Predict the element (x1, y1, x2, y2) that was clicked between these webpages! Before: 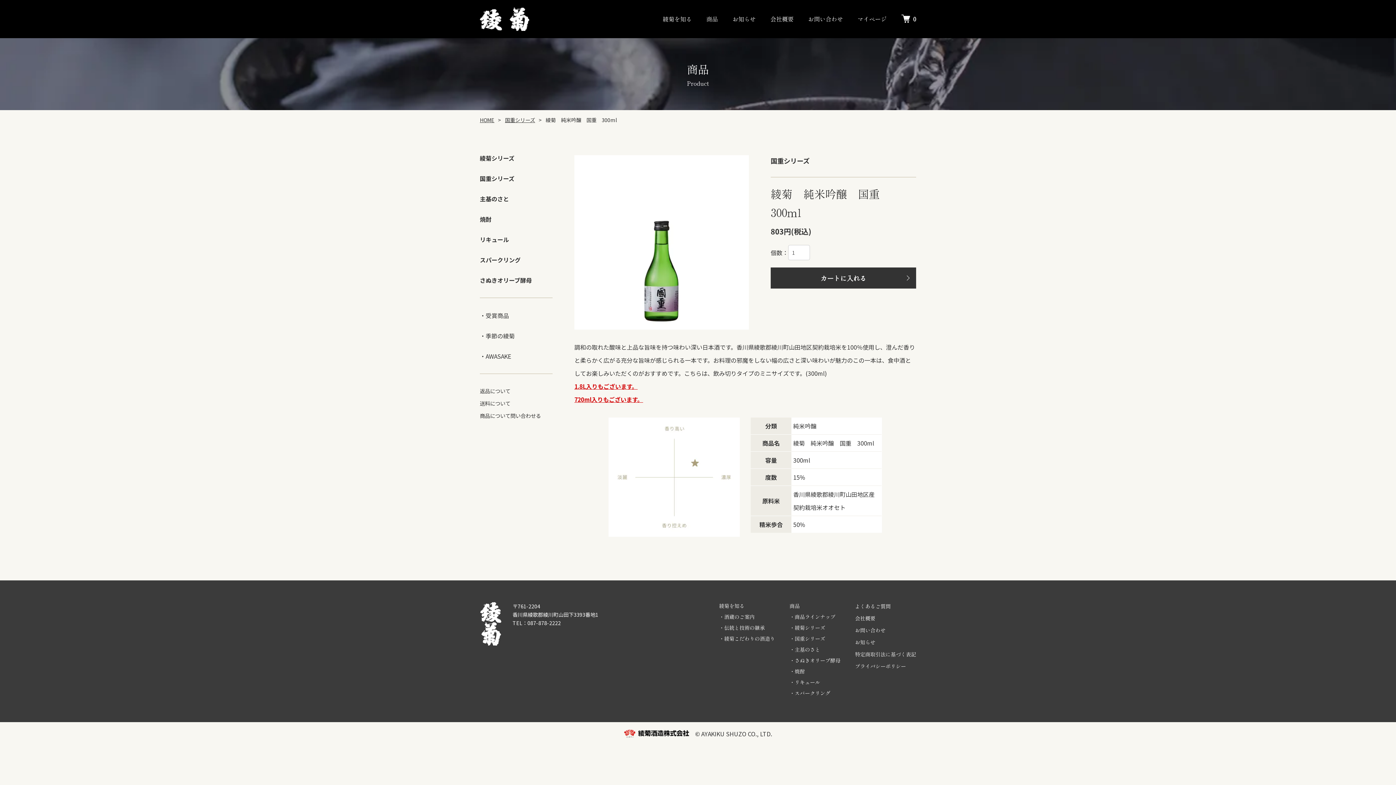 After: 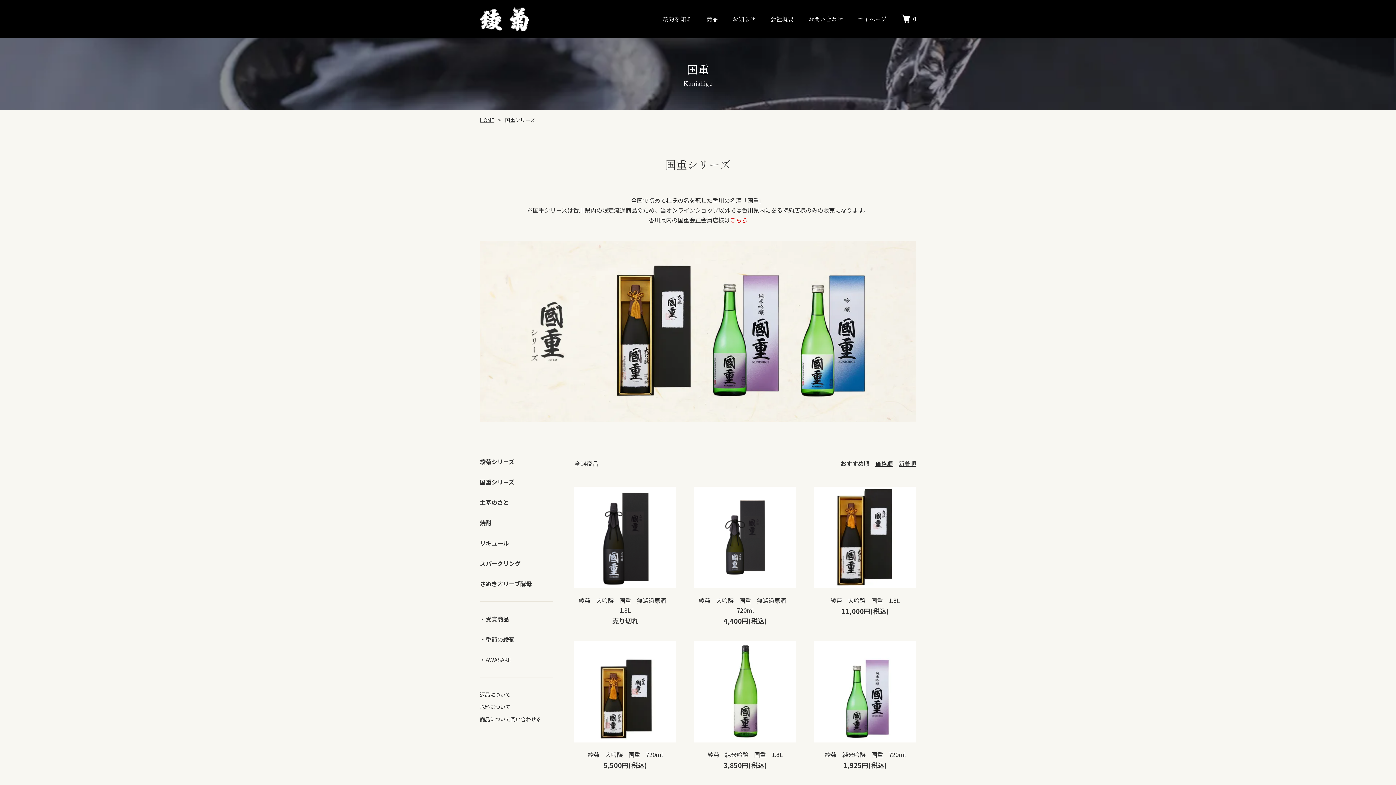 Action: label: 国重シリーズ bbox: (480, 174, 514, 182)